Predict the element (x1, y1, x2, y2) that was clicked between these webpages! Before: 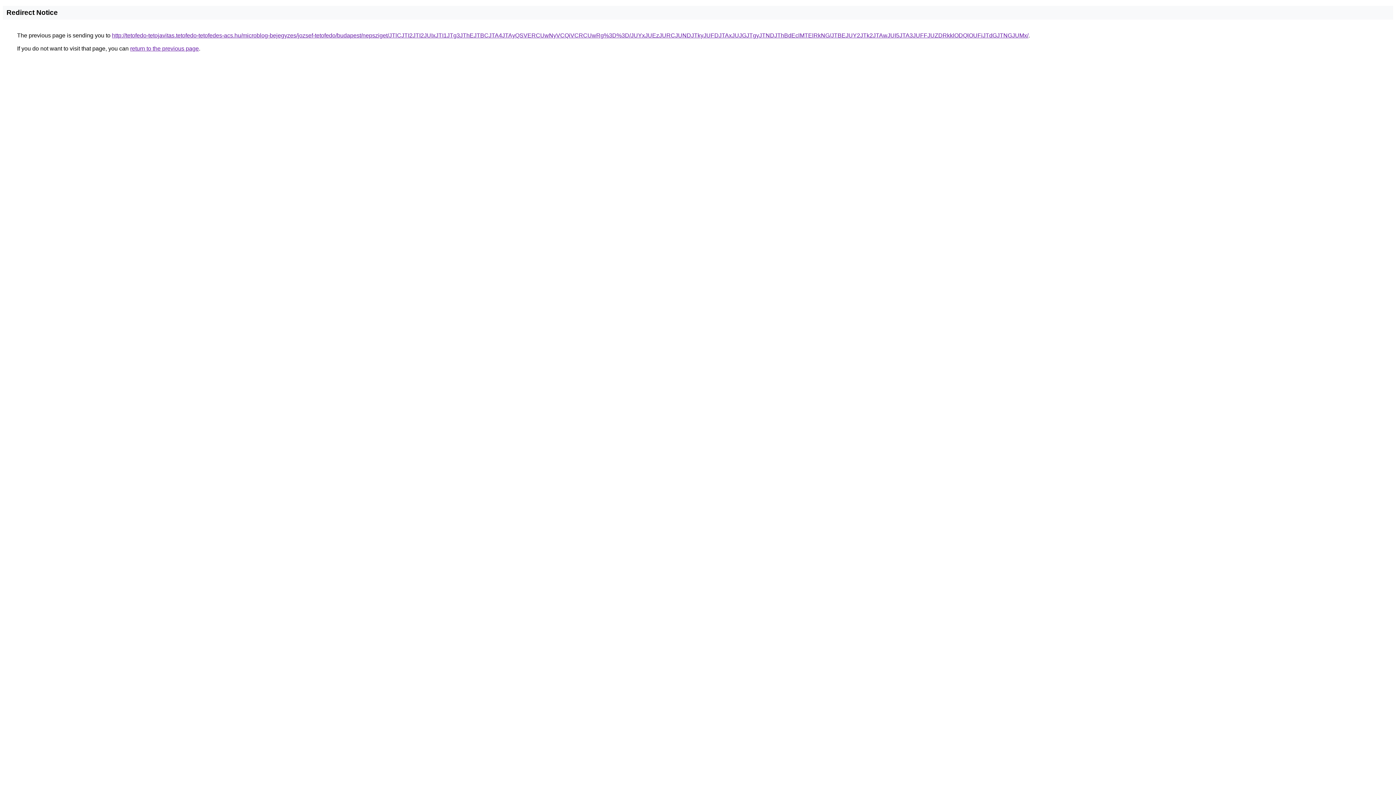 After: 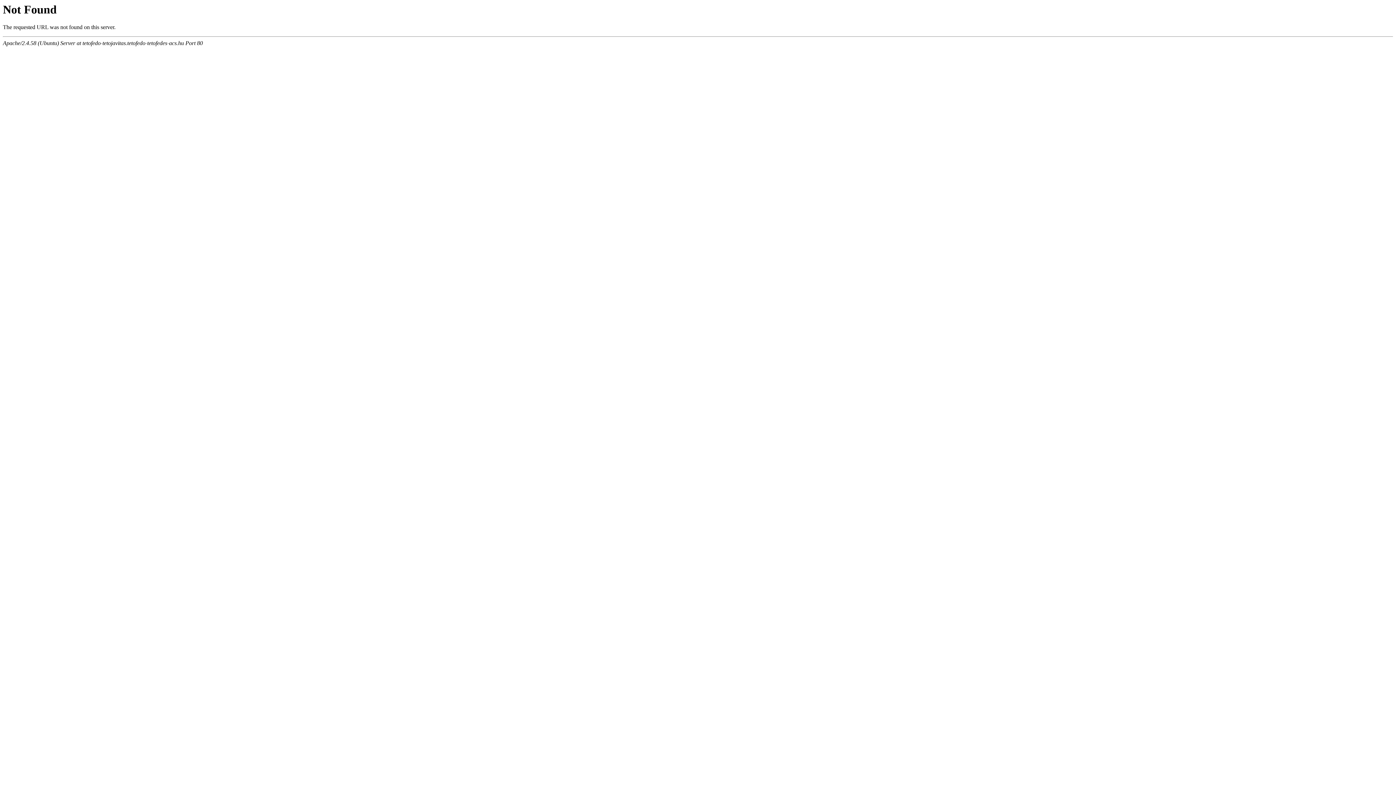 Action: bbox: (112, 32, 1028, 38) label: http://tetofedo-tetojavitas.tetofedo-tetofedes-acs.hu/microblog-bejegyzes/jozsef-tetofedo/budapest/nepsziget/JTlCJTI2JTI2JUIxJTI1JTg3JThEJTBCJTA4JTAyQSVERCUwNyVCQiVCRCUwRg%3D%3D/JUYxJUEzJURCJUNDJTkyJUFDJTAxJUJGJTgyJTNDJThBdEclMTElRkNG/JTBEJUY2JTk2JTAwJUI5JTA3JUFFJUZDRkklODQlOUFiJTdGJTNGJUMx/